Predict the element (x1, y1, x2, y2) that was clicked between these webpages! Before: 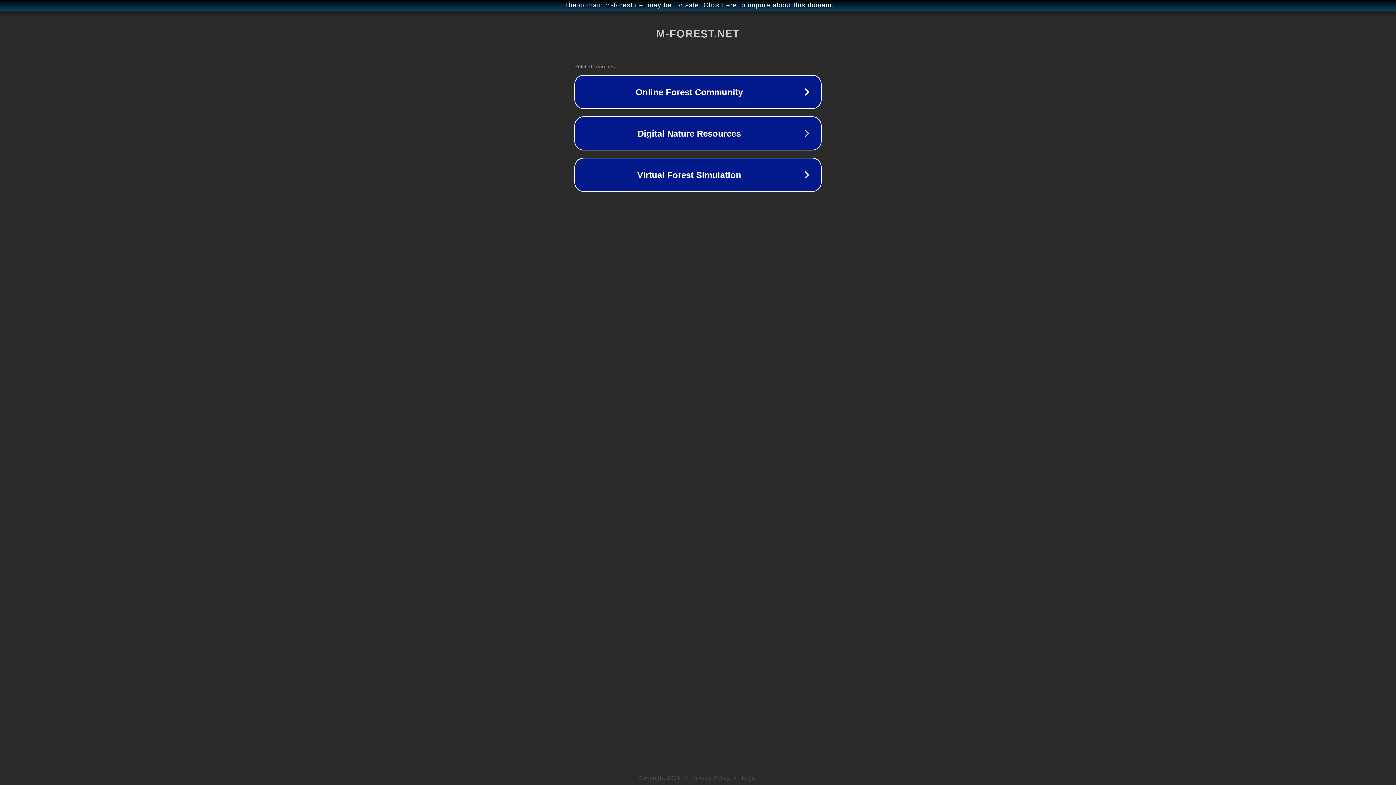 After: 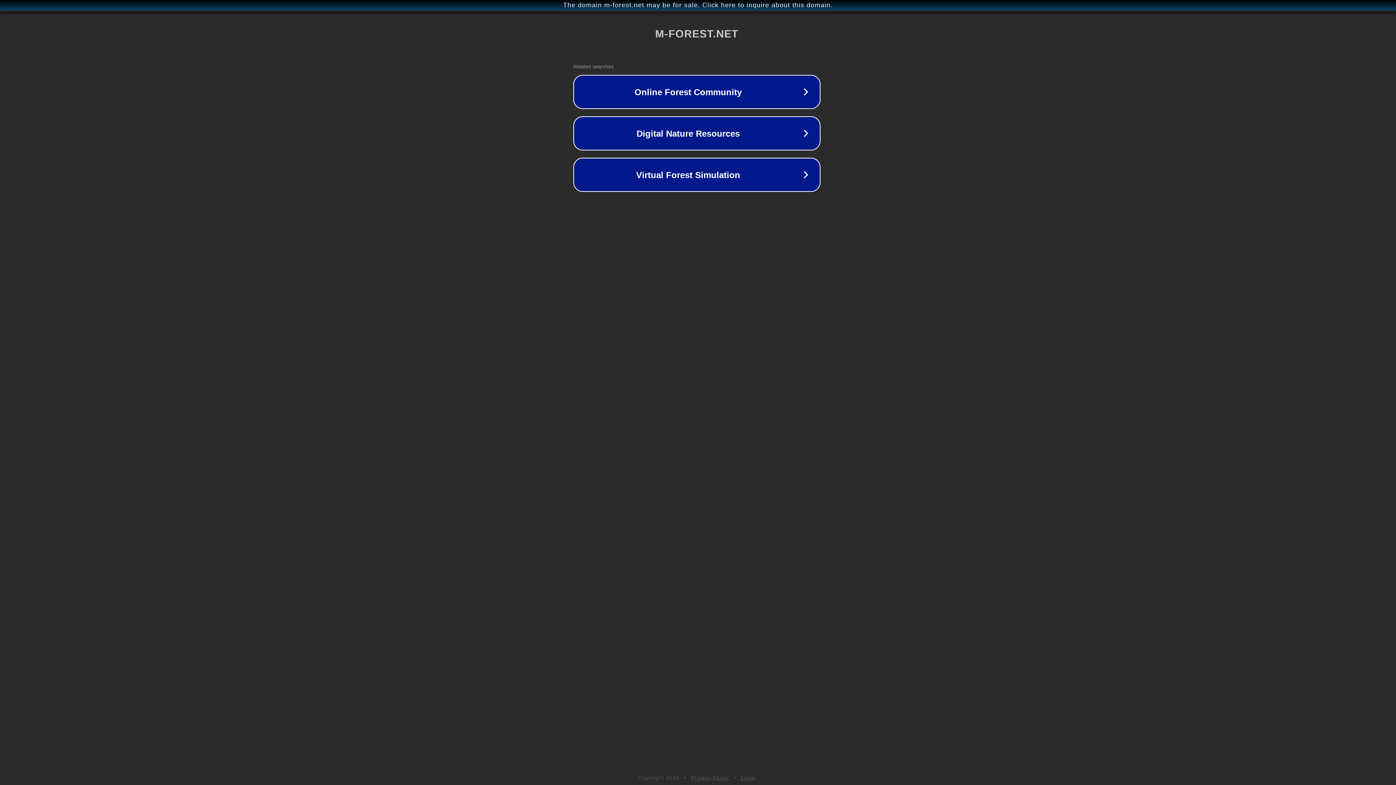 Action: label: The domain m-forest.net may be for sale. Click here to inquire about this domain. bbox: (1, 1, 1397, 9)